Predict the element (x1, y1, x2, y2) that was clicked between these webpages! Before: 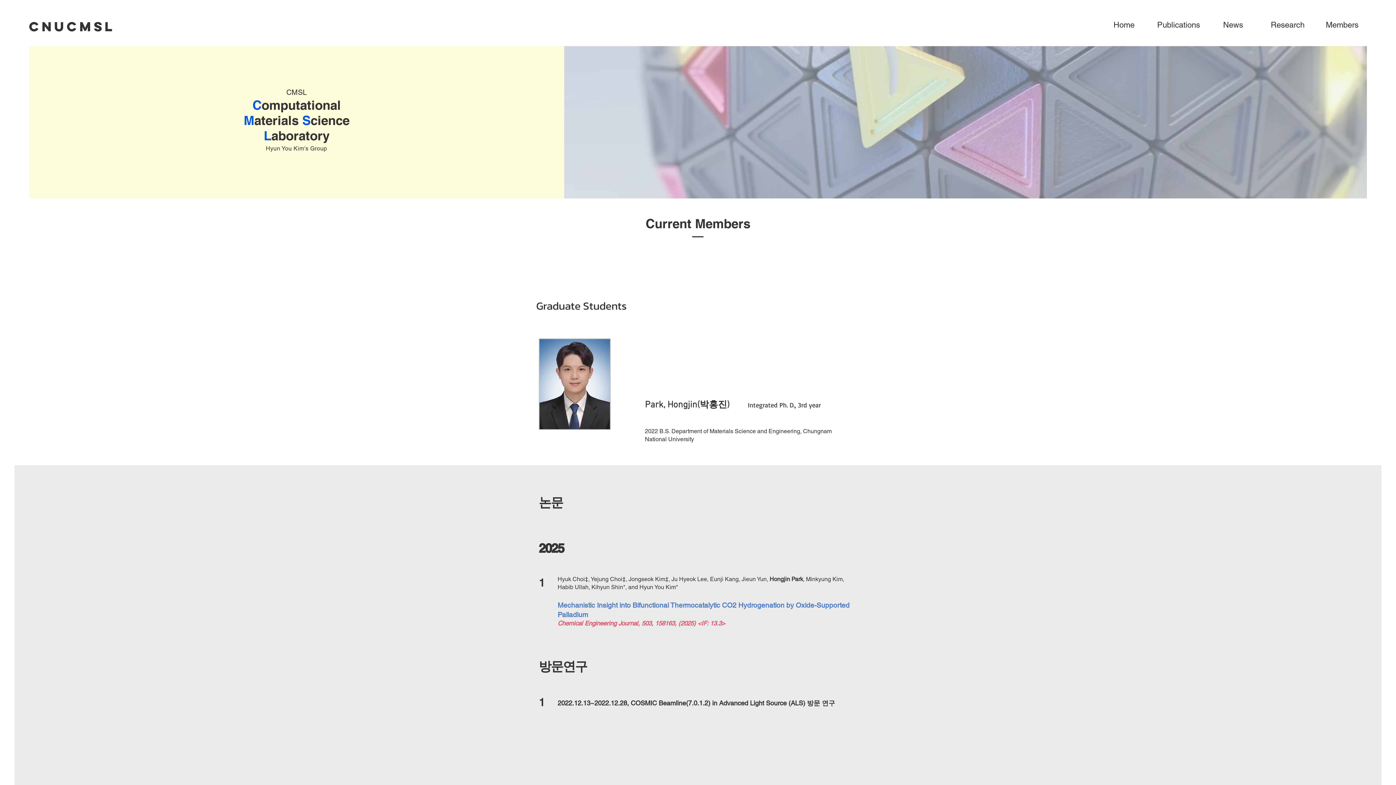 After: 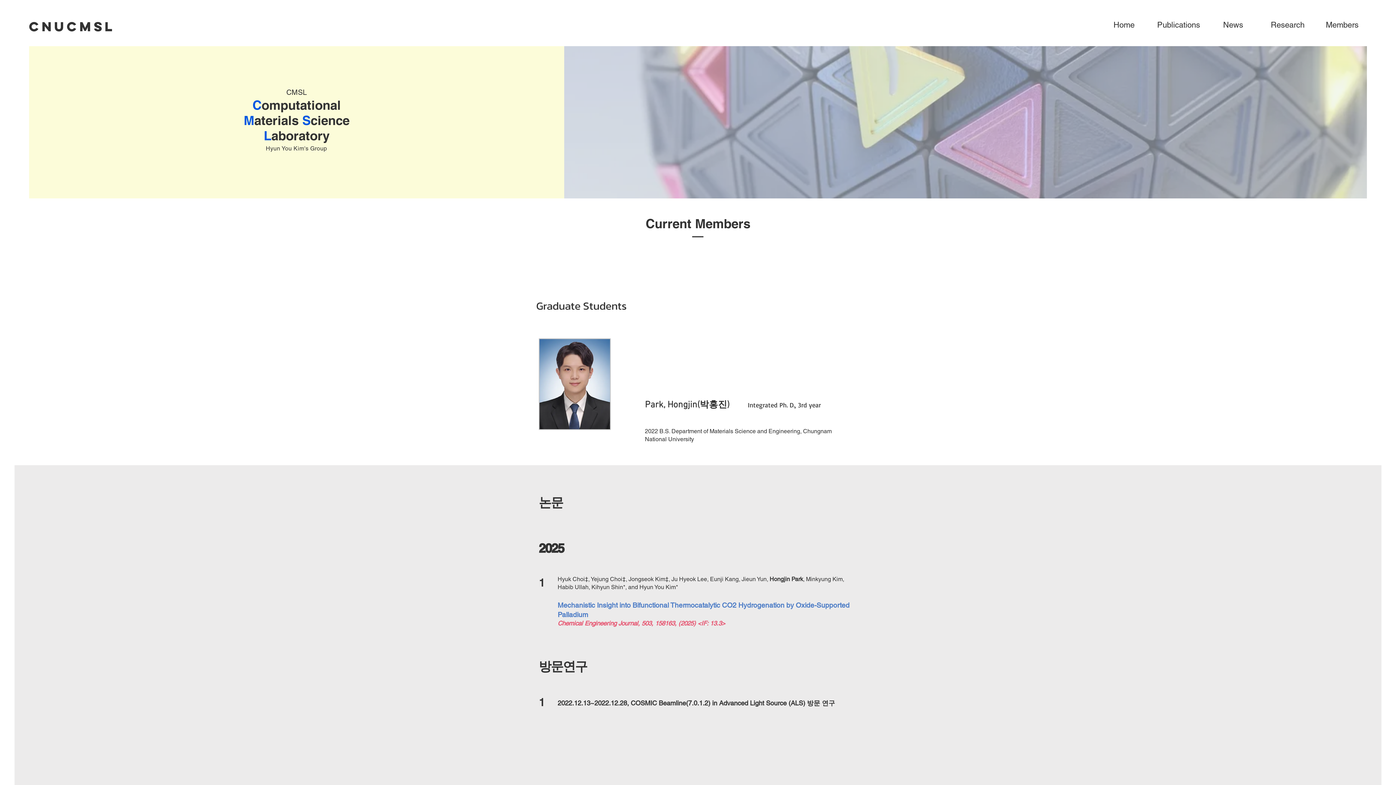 Action: label: Publications bbox: (1151, 16, 1206, 33)